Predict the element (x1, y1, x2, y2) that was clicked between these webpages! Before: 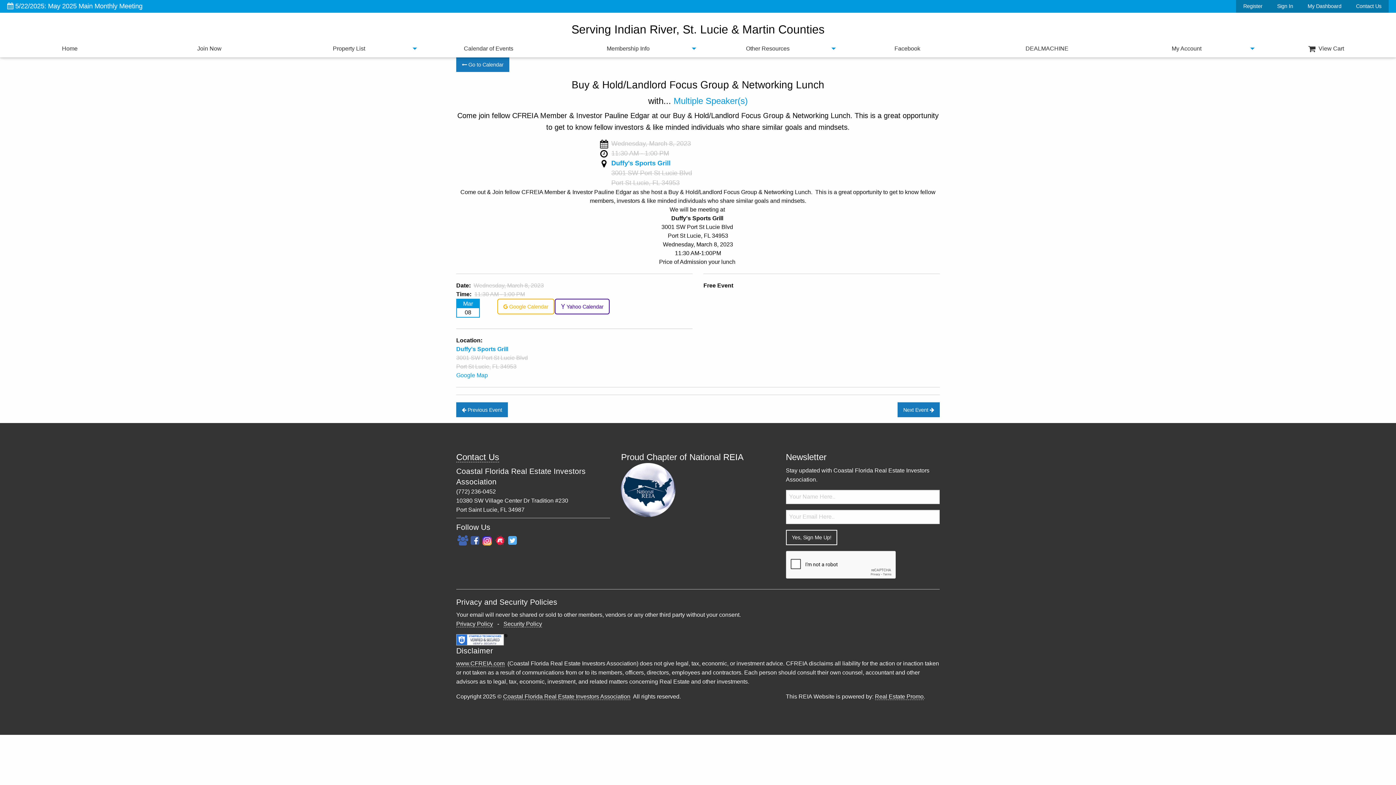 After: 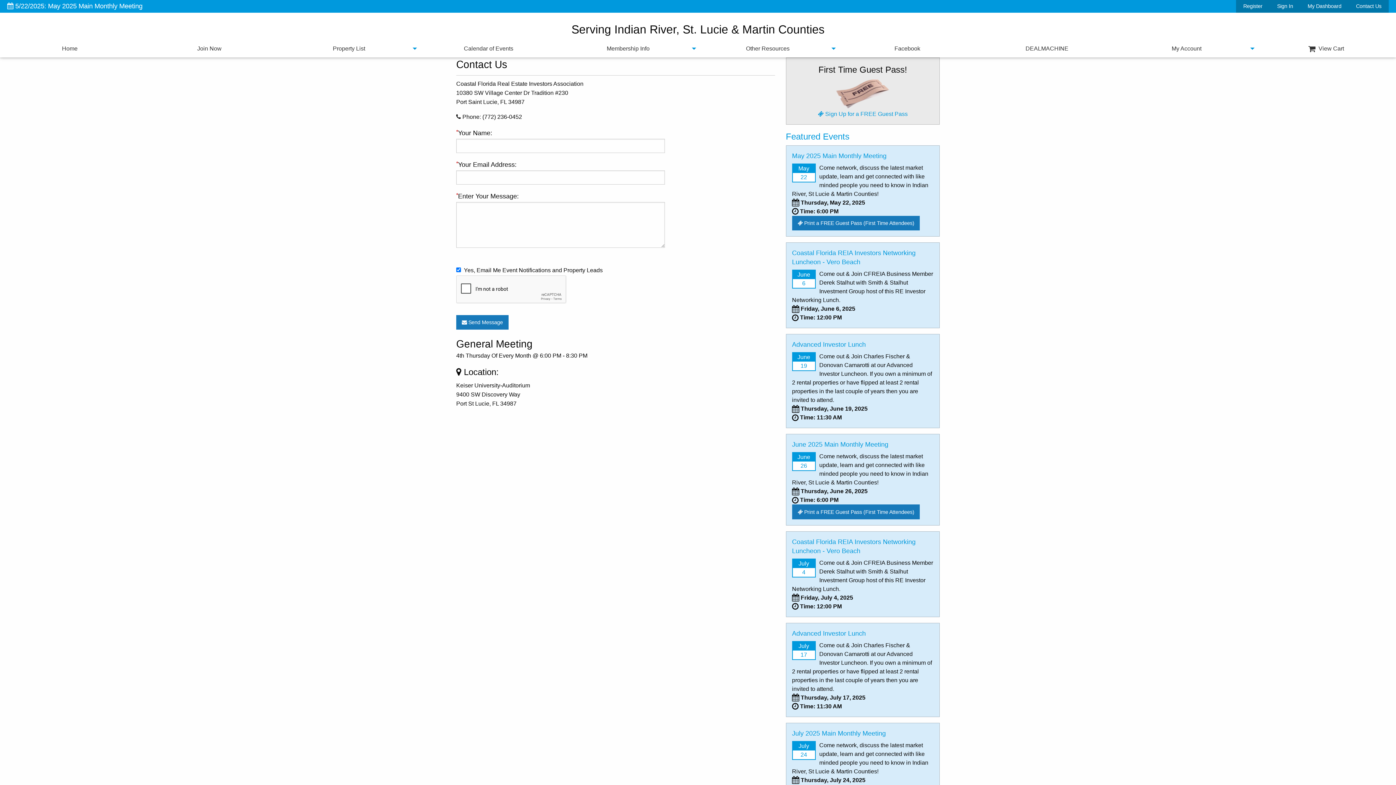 Action: label: Contact Us bbox: (456, 452, 499, 462)